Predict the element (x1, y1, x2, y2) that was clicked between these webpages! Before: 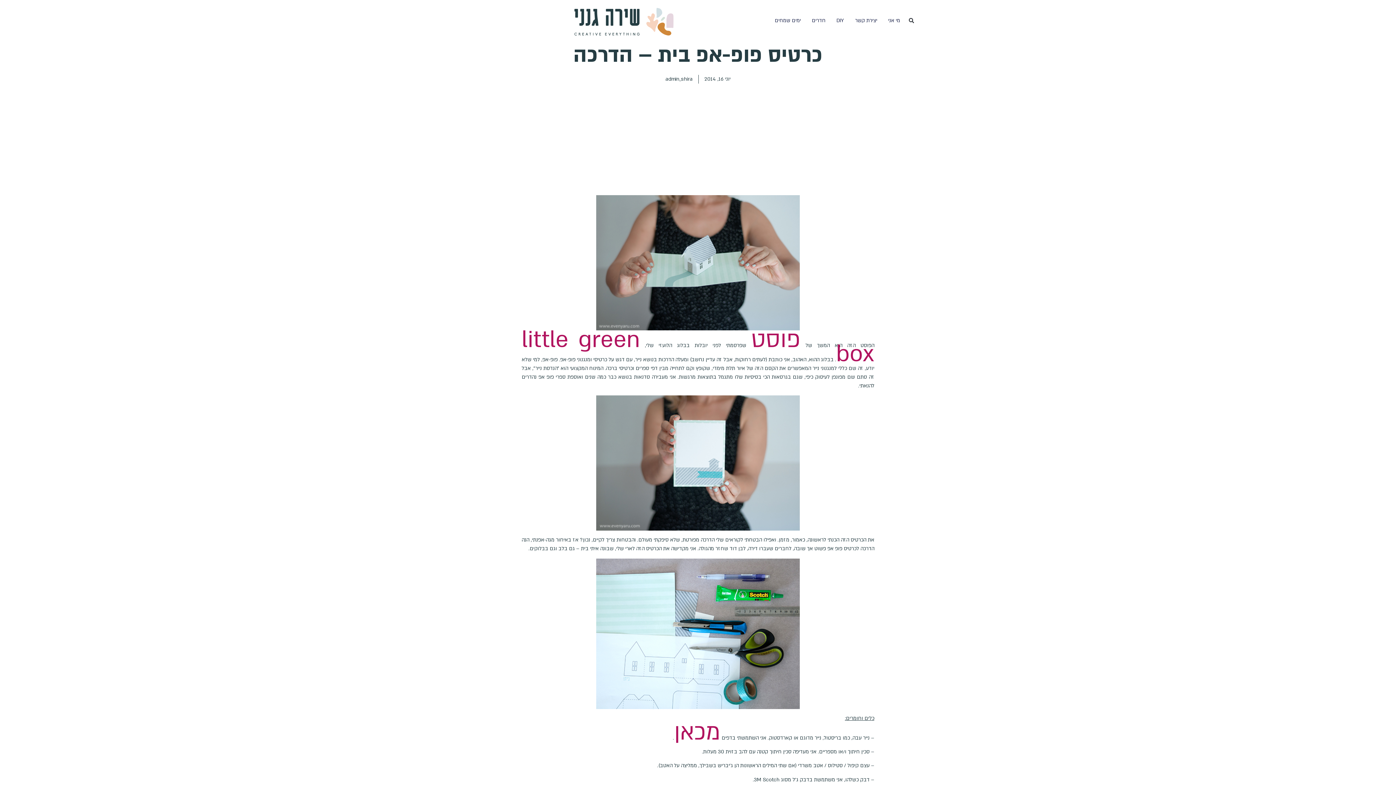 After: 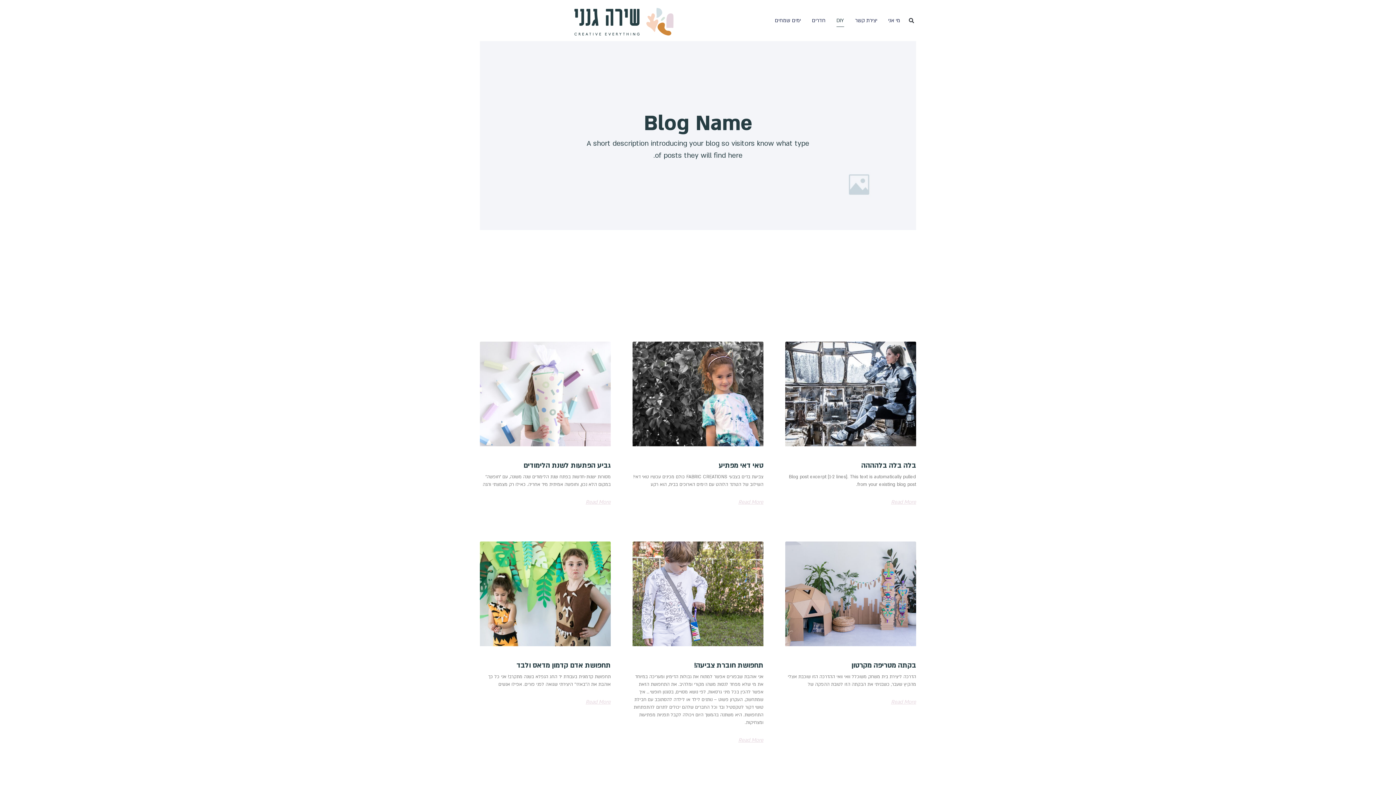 Action: label: DIY bbox: (836, 14, 844, 26)